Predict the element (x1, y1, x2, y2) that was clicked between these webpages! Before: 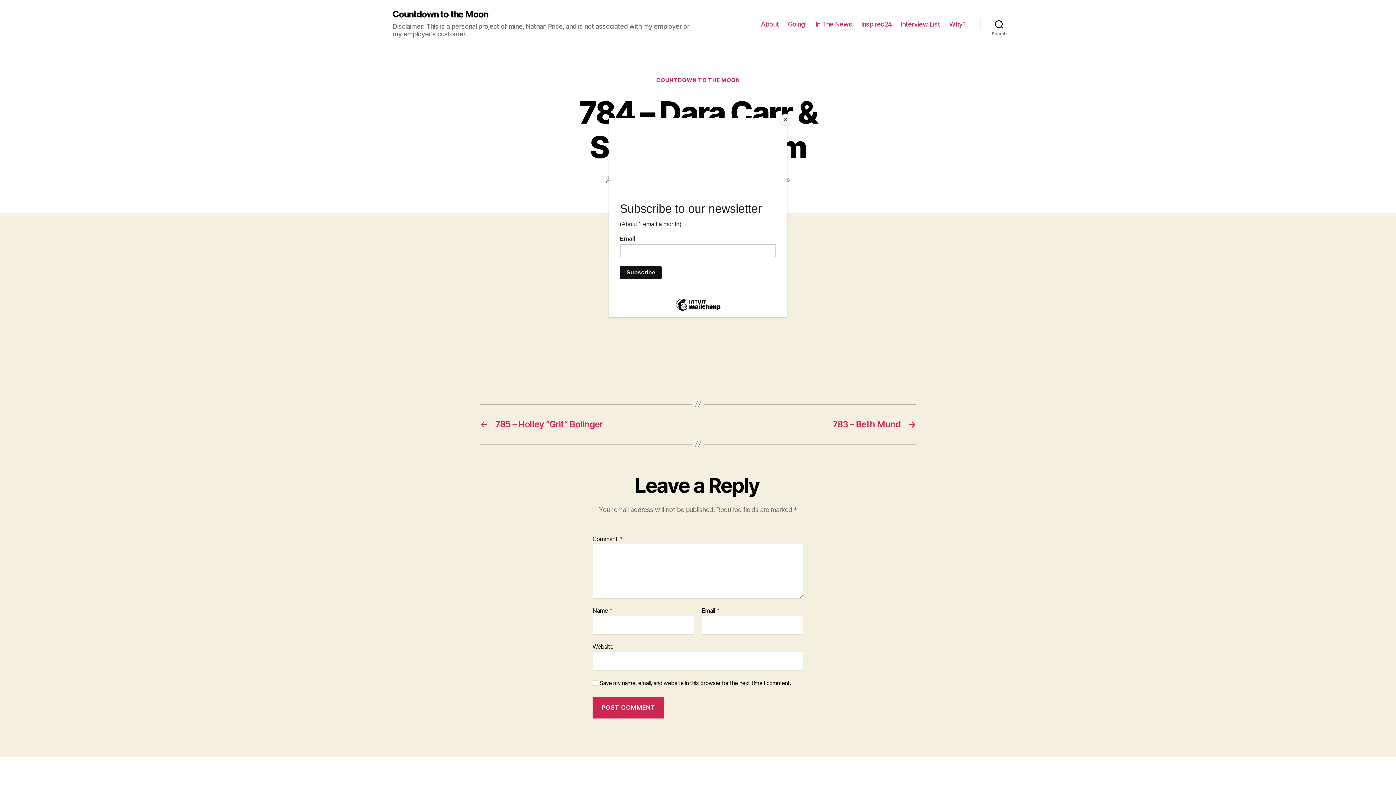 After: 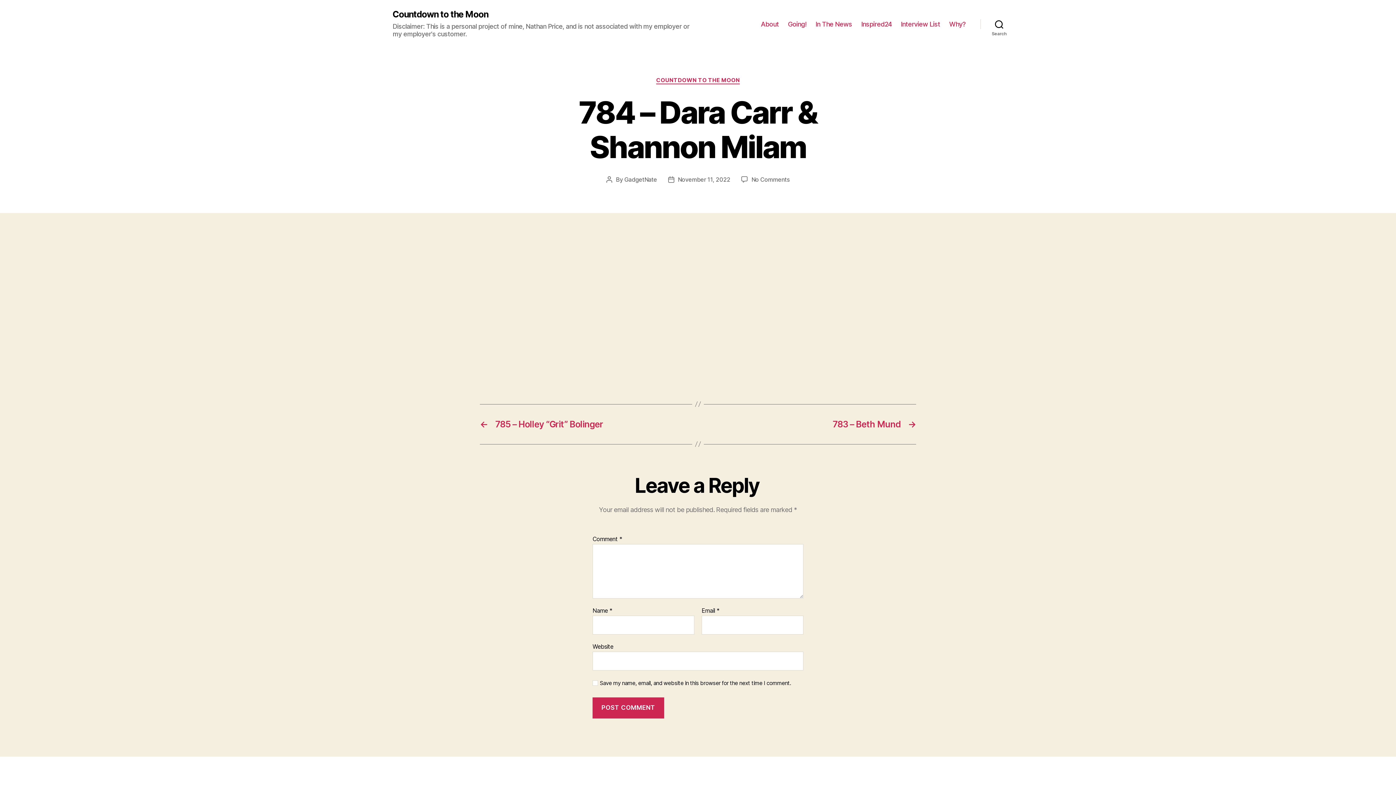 Action: bbox: (780, 114, 790, 125) label: Close